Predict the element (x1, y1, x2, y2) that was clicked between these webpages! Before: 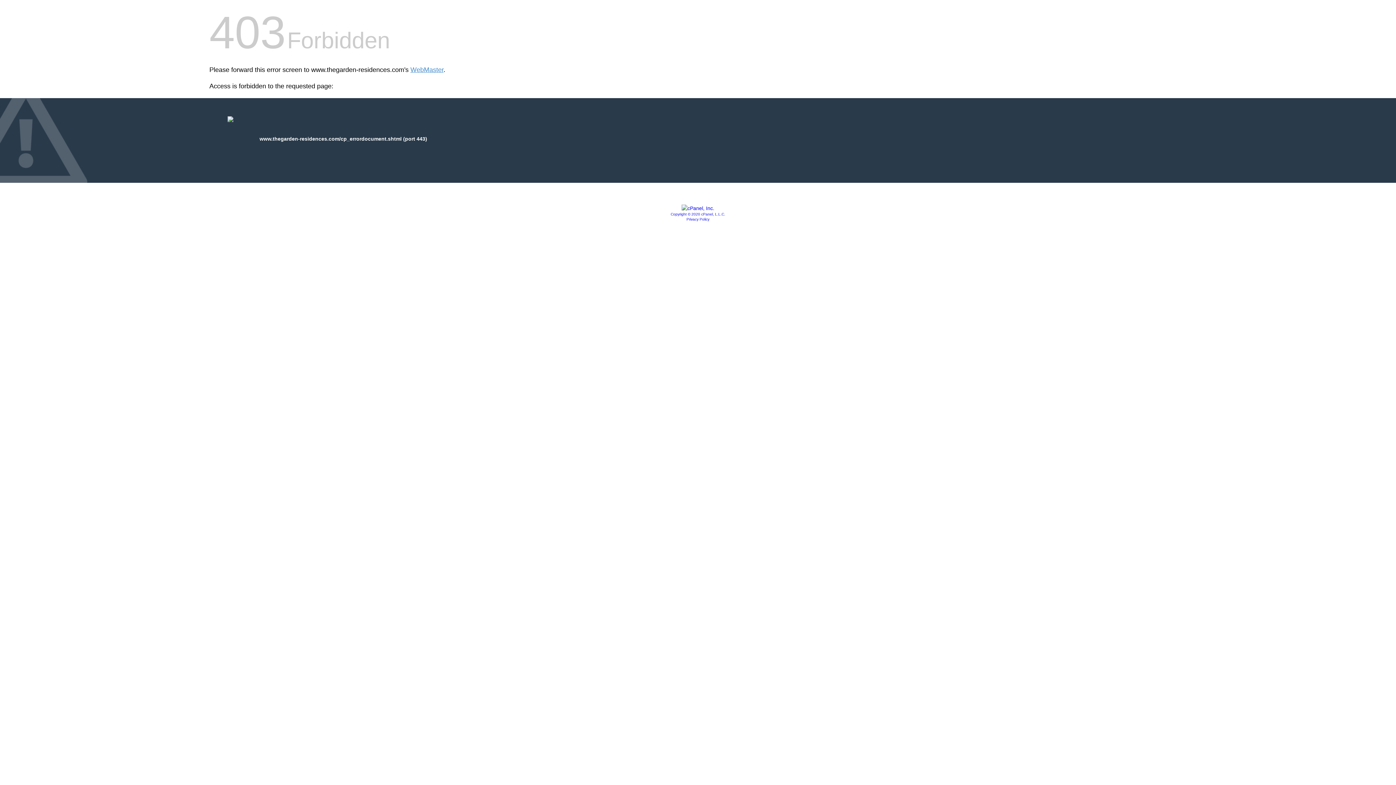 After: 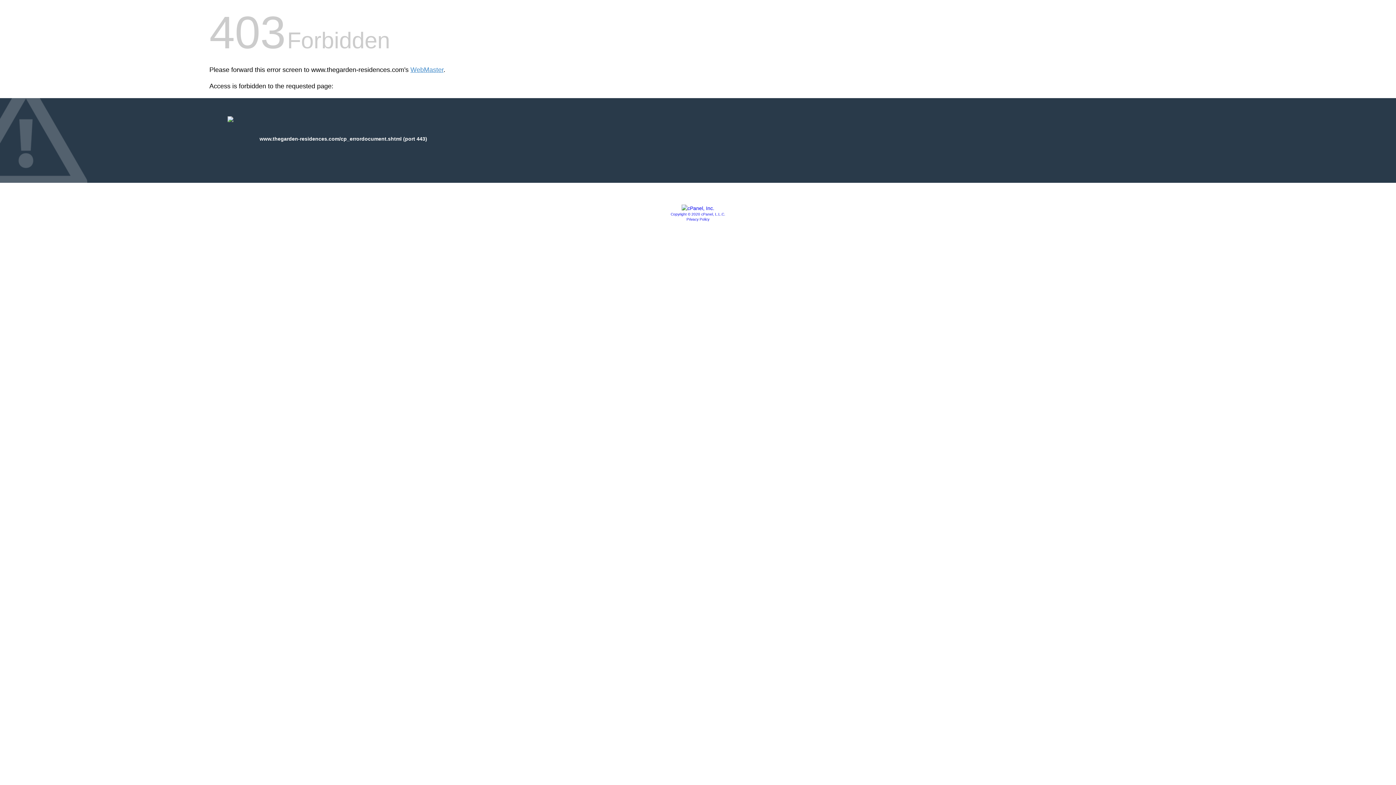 Action: bbox: (670, 212, 725, 216) label: Copyright © 2020 cPanel, L.L.C.